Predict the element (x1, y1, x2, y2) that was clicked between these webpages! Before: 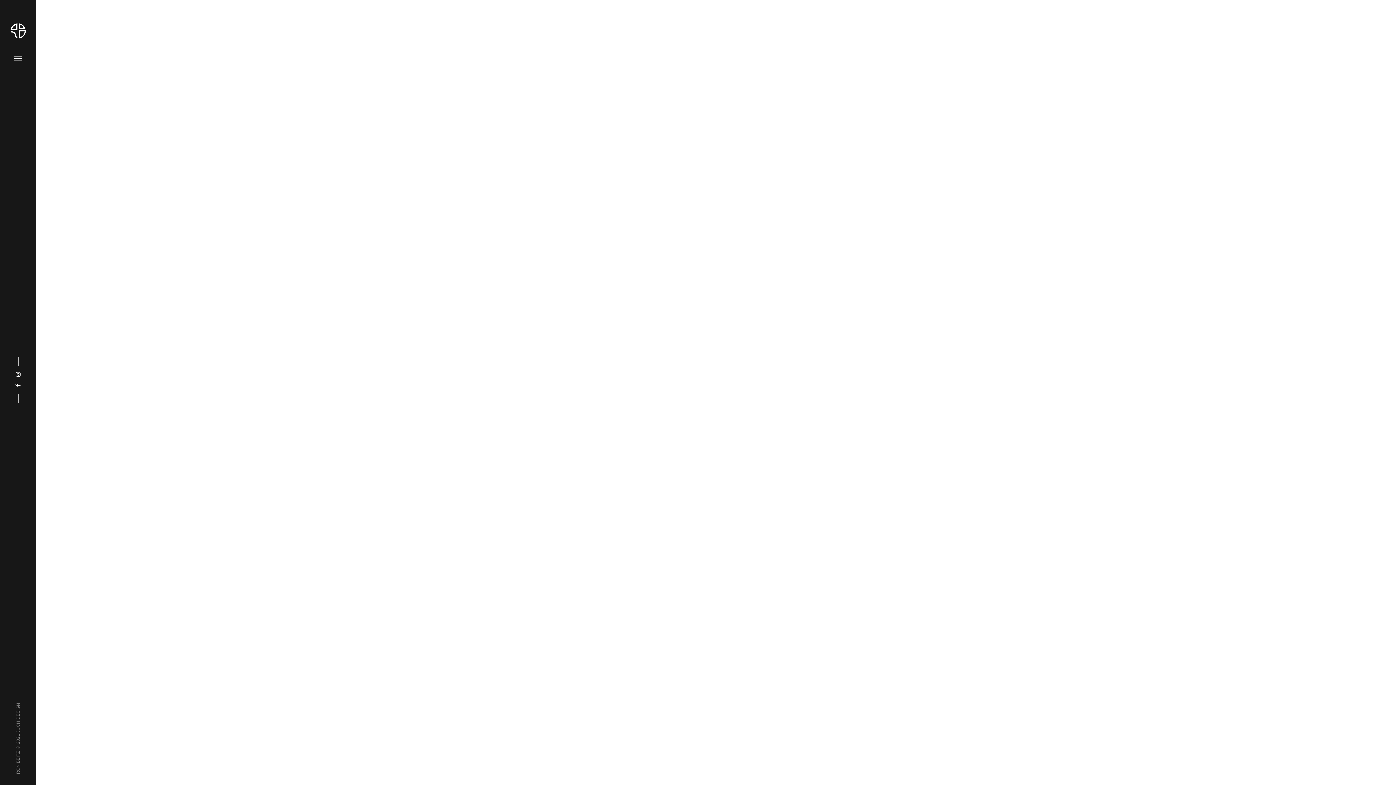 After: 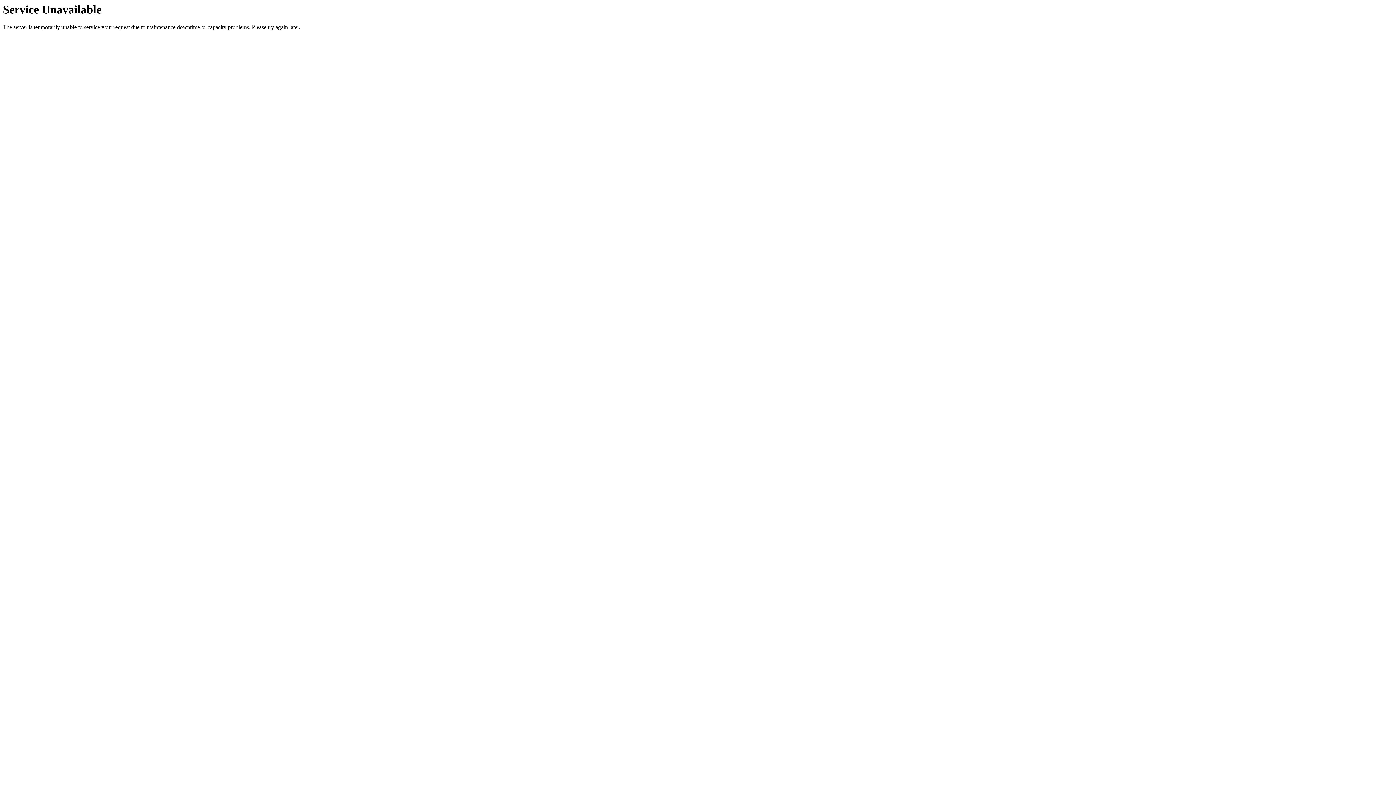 Action: bbox: (9, 21, 27, 40)